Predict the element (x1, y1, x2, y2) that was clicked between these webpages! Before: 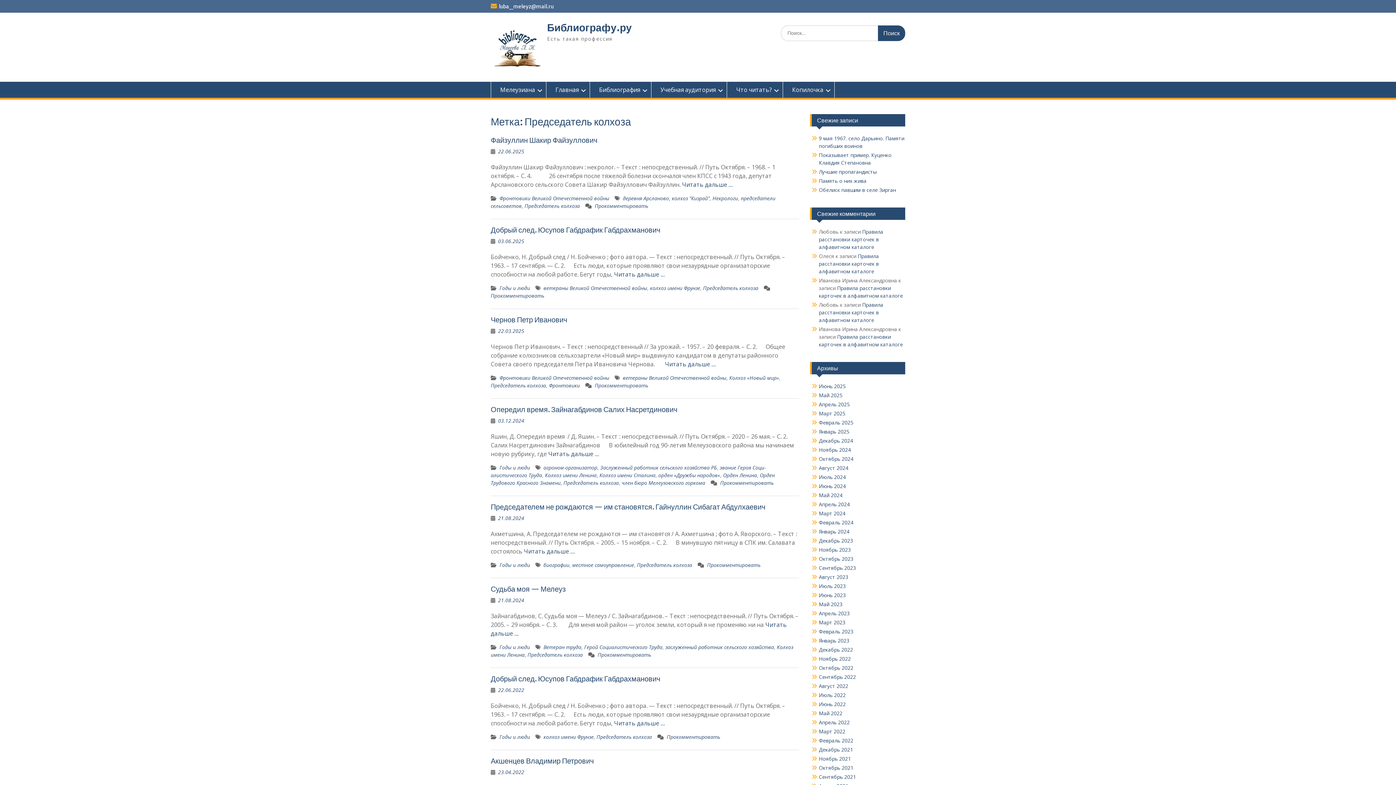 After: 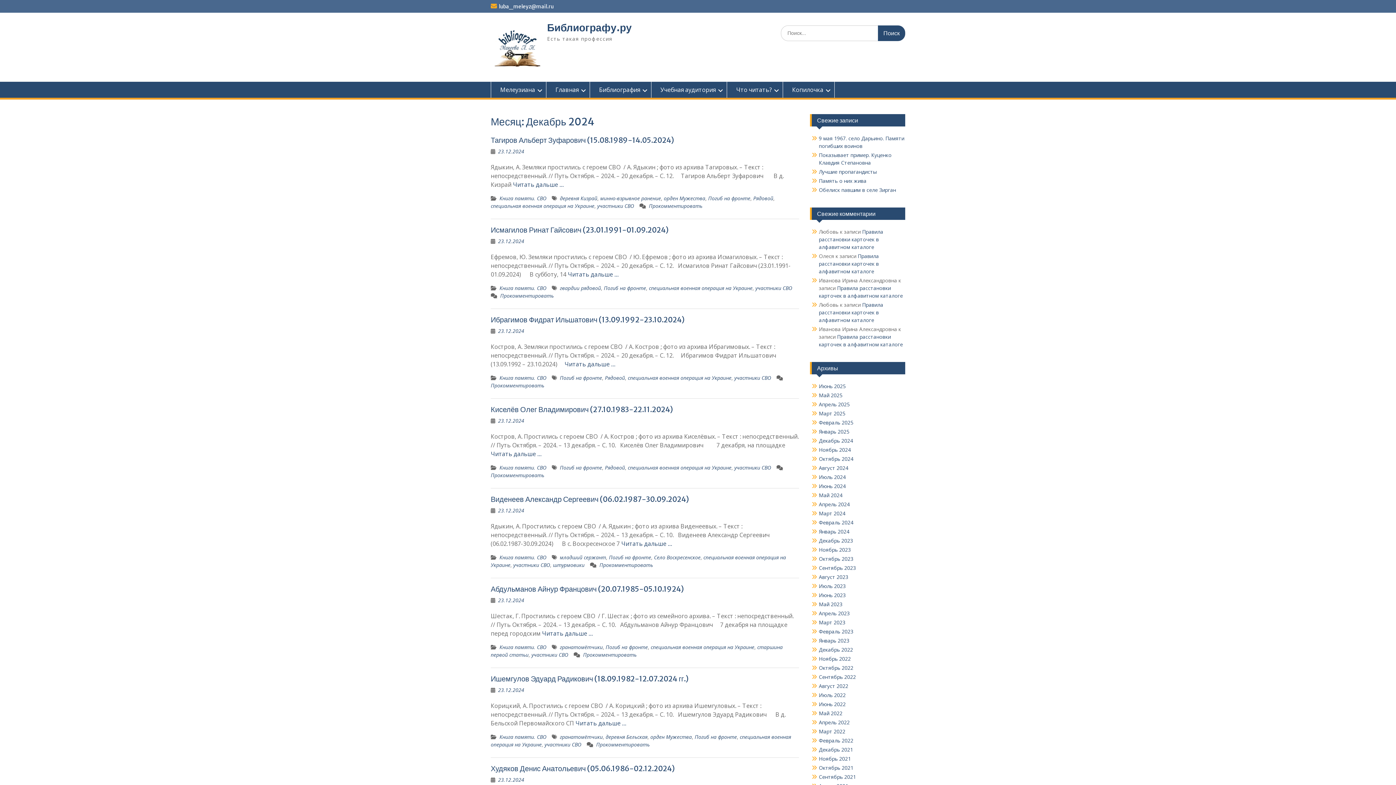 Action: bbox: (819, 437, 853, 444) label: Декабрь 2024